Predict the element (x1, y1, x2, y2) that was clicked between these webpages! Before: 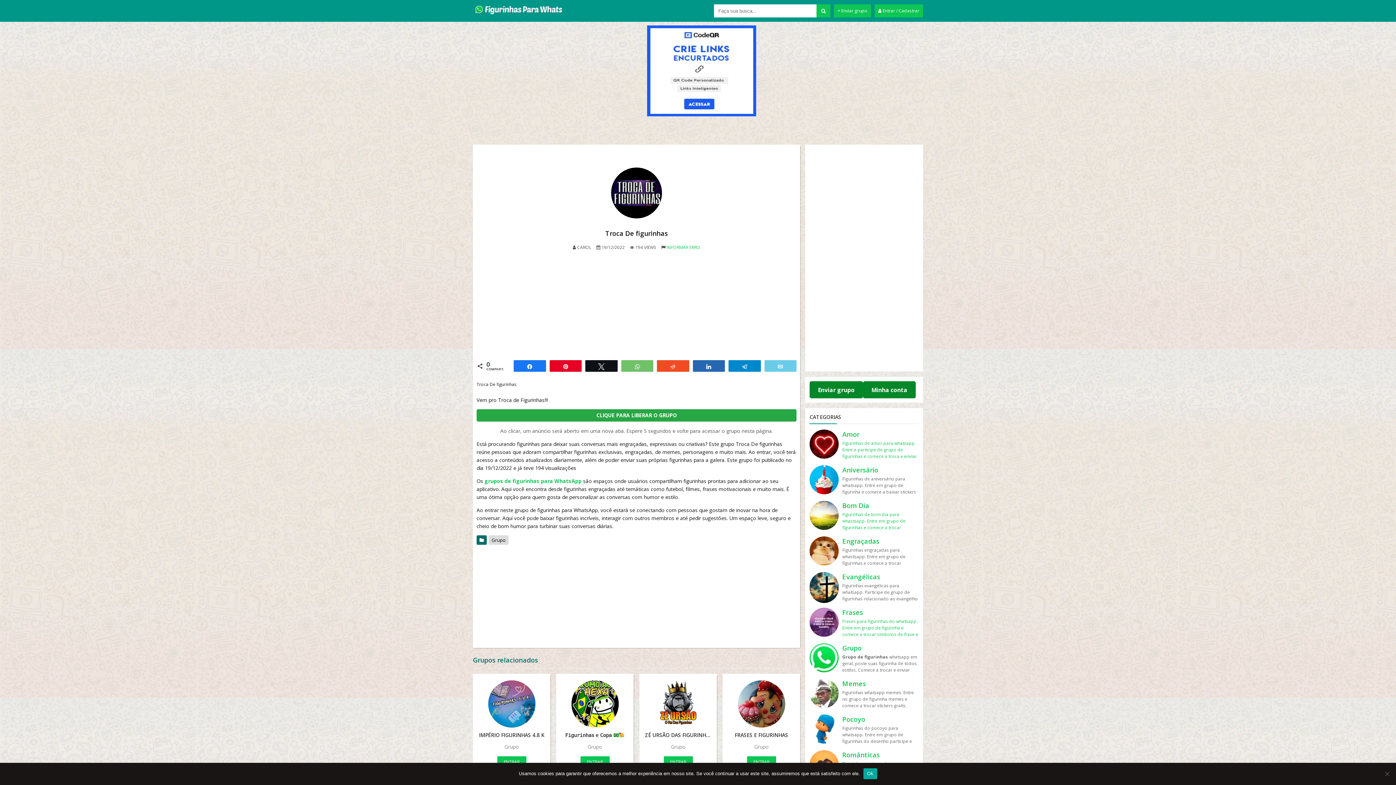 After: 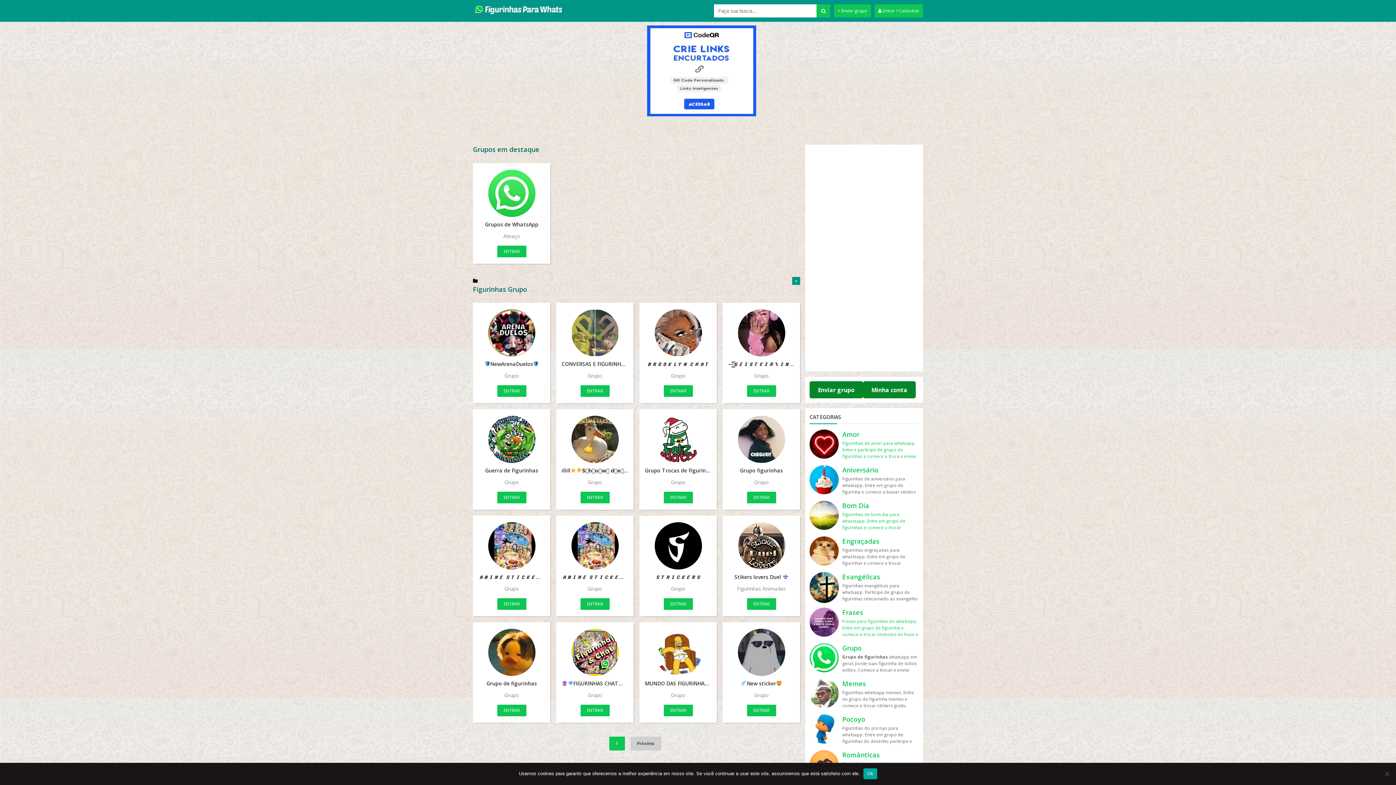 Action: label: Grupo

Grupo de figurinhas whatsapp em geral, poste suas figurinha de todos estilos. Comece a trocar e enviar hoje mesmo. grupo de figurinhas whatsapp Aqui temos uma variedade de grupos para você participar, que vai de todos os estilos e gosto. Agora você vai poder baixar suas stichers. grupo de whatsapp de figurinhas Entrando nessa categoria você pode dando enviar as suas como também receber e assim compartilhar com outras pessoas esse simbolo que é bom enviar nas conversas de zap. Mas também para entrar e fazer a festa com a troca de figurinha. O melhor site para participar pois os adesivos são novos. Faça parte desses grupos e troque figurinhas de WhatsApp! Envie as suas figurinhas e receba figurinhas de outros participantes. Imagem do grupo de WhatsApp grupo de figurinhas do whatsapp Mas também é importante dizer que só é possível ter os links desses grupos porque várias pessoas então colaborando enviando seus grupos do whats, faça o mesmo para ajudar na comunidade. Aproveite os links de tando do ano de 2019 como desse ano de 2020. São novos grupos apra entrar totalmente gratis. grupo só figurinhas Aqui você encontrar só grupos de figurinhas para whatsapp, todos os tipos de figuras para whatsapp. Pois é nos selecionamos os melhores grupos atualizados de figurinhas. Mas também com as stickers mais usadas do momento, as melhores em 2020. Vamos lá pessoa participar entrem e proveitem bastante, peço que compartilhe o maximo que puder esse sites, vamos faze-lo o maior site de figurinha. Porque muitos procuram onde e como entrar aqui você tudo que precisar, apenas clicar no post, depois clicar em ENTRAR. Pronto fácil e simples. bbox: (842, 643, 918, 673)